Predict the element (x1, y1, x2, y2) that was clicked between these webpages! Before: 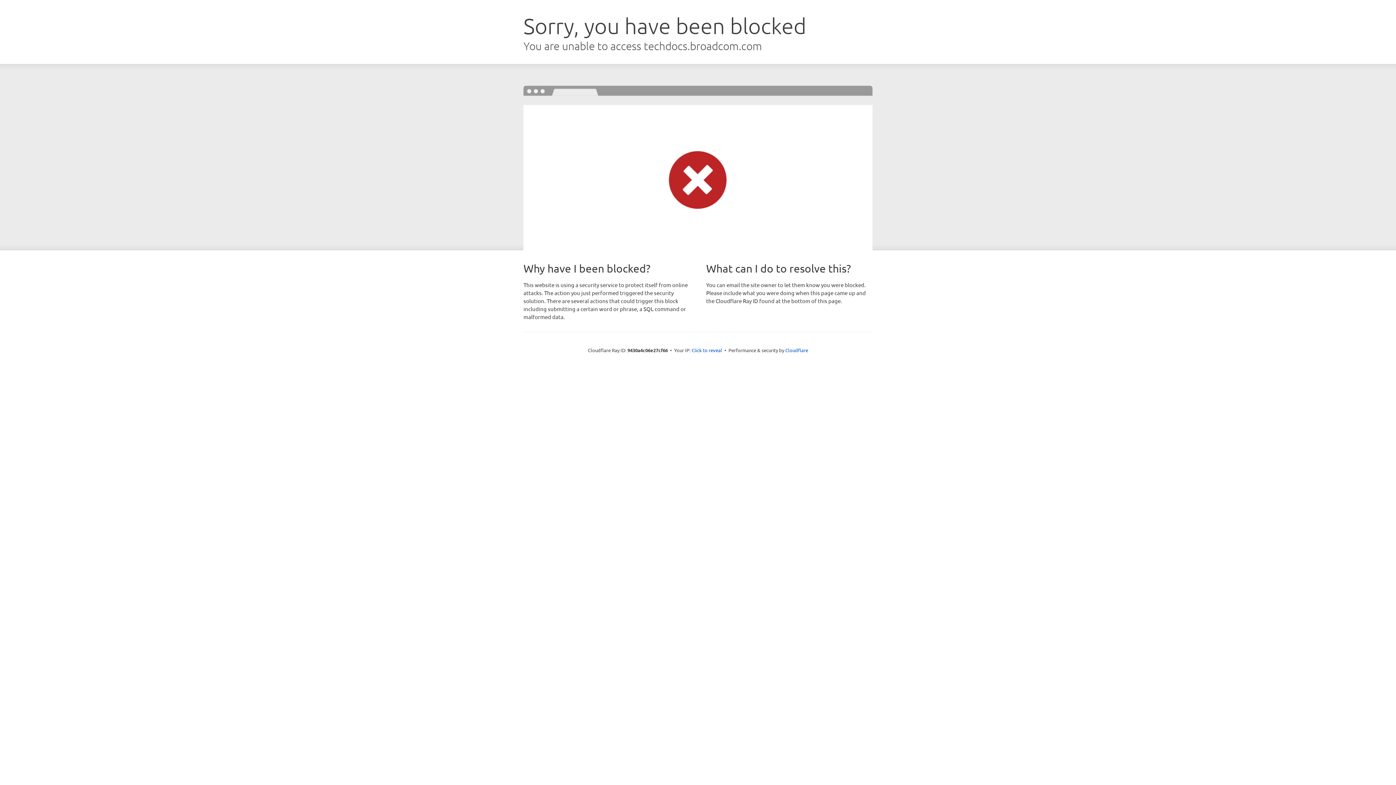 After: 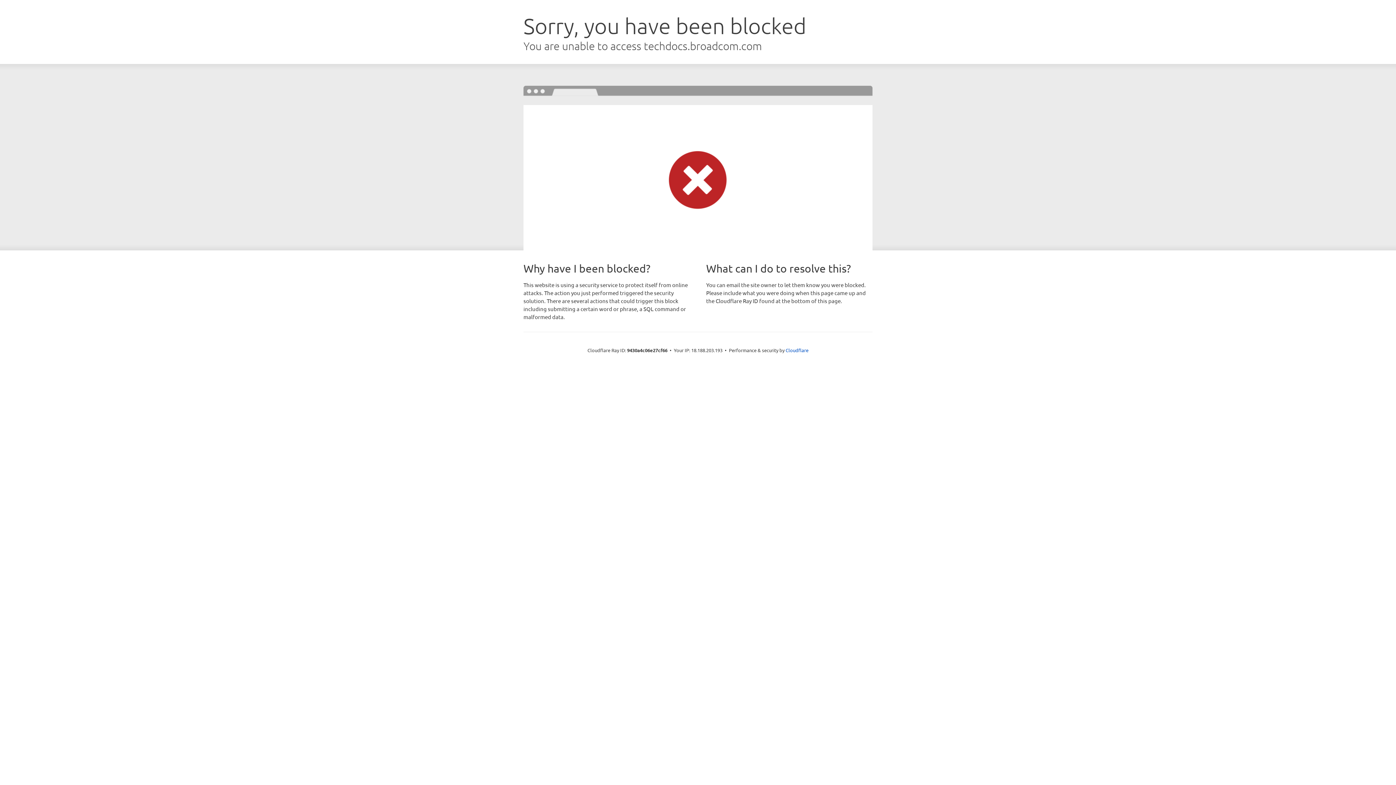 Action: bbox: (691, 346, 722, 353) label: Click to reveal